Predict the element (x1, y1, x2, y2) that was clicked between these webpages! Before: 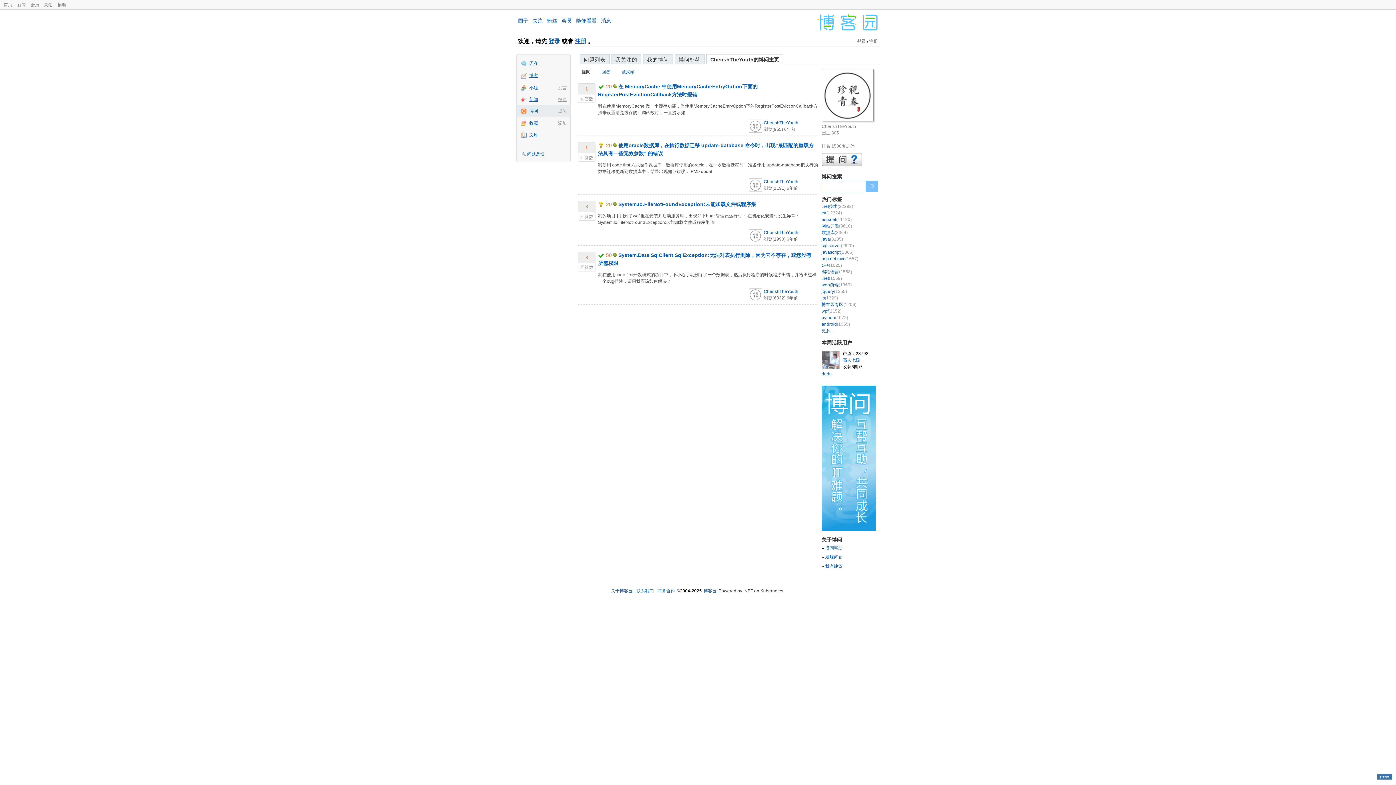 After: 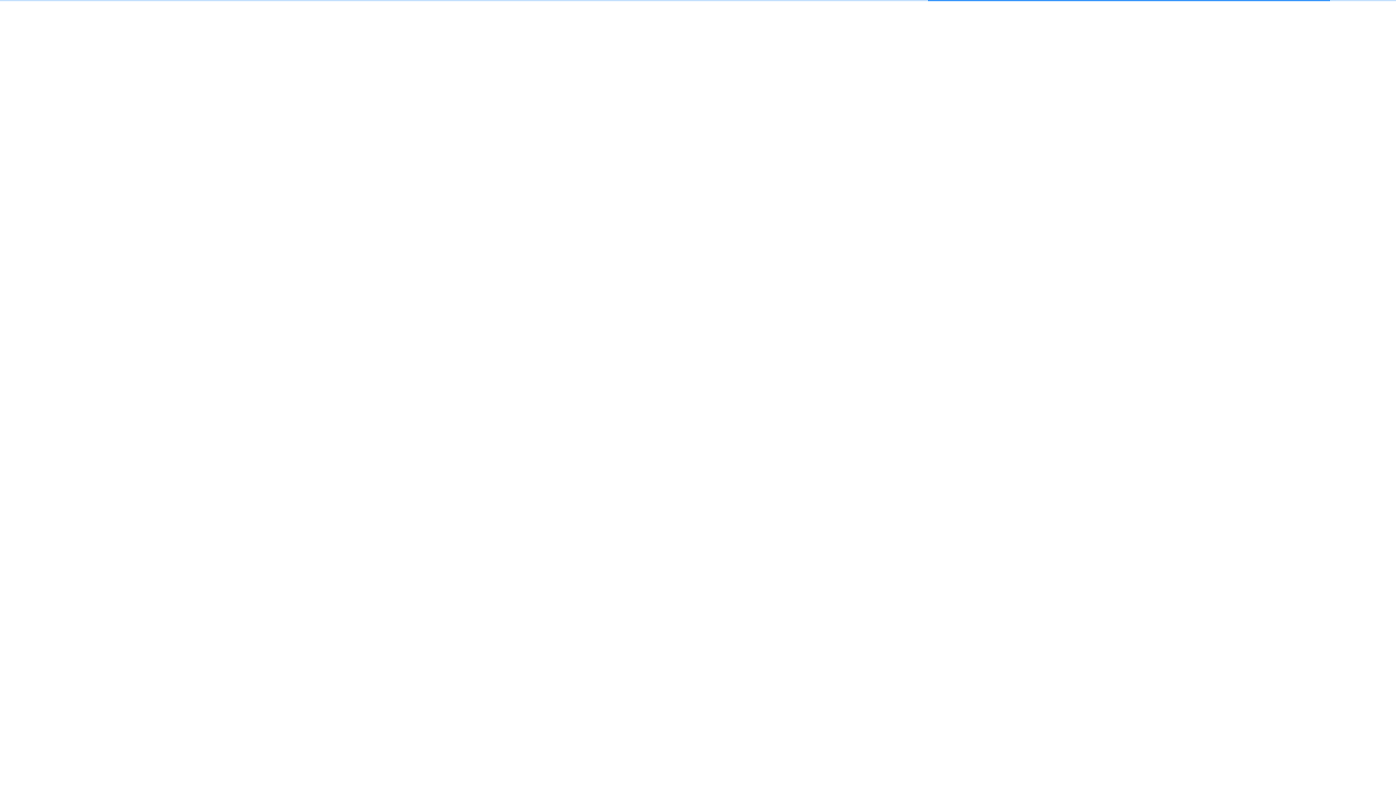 Action: bbox: (821, 321, 850, 327) label: android(1055)